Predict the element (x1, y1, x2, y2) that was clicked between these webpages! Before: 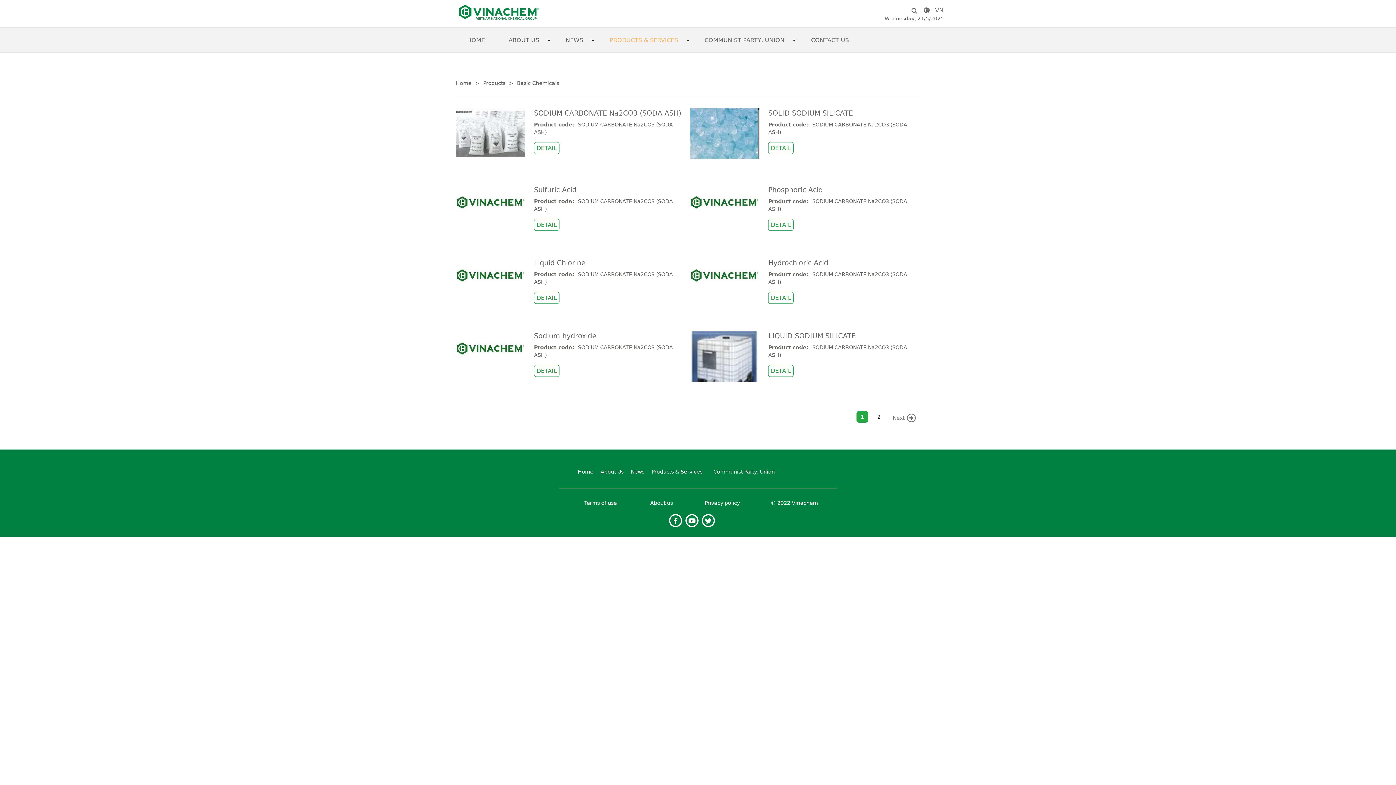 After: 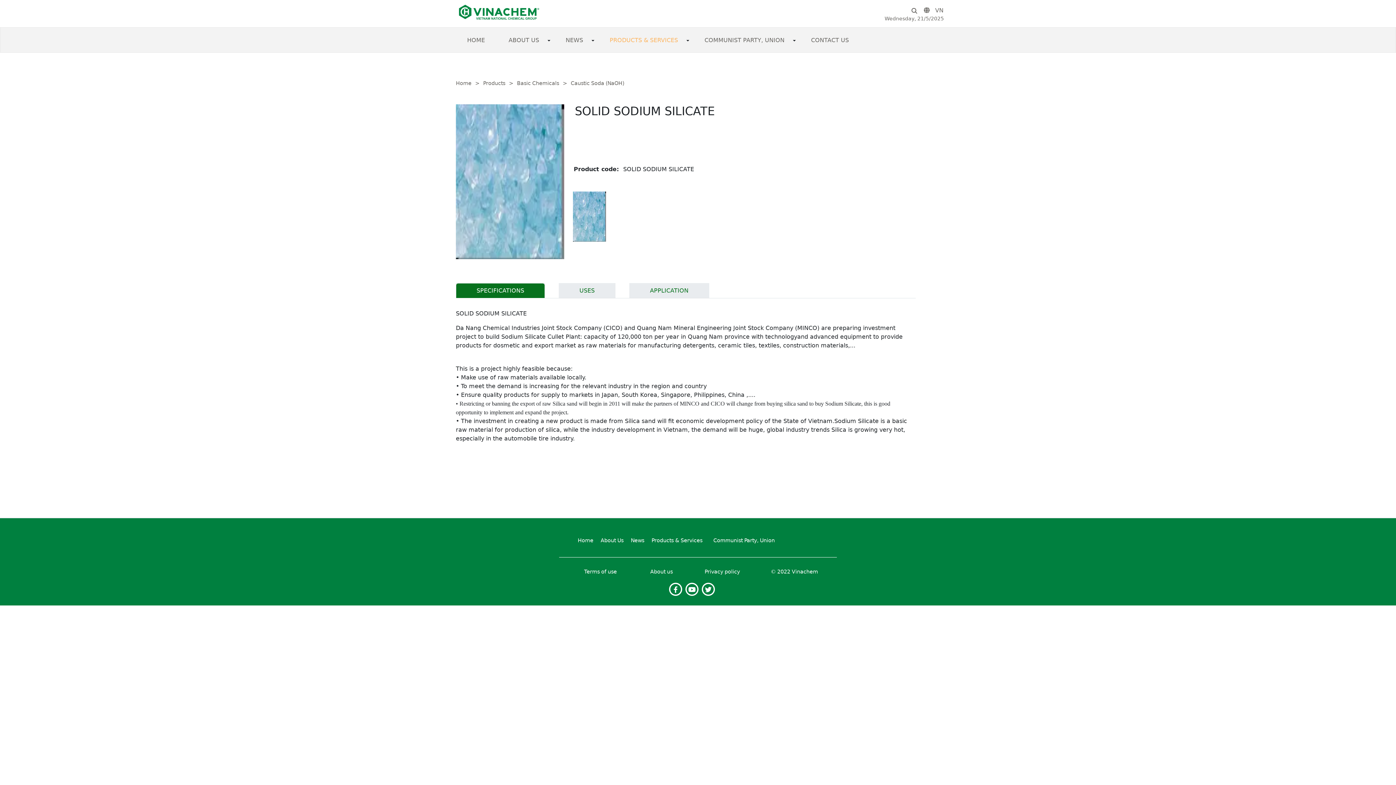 Action: label: DETAIL bbox: (771, 144, 791, 151)